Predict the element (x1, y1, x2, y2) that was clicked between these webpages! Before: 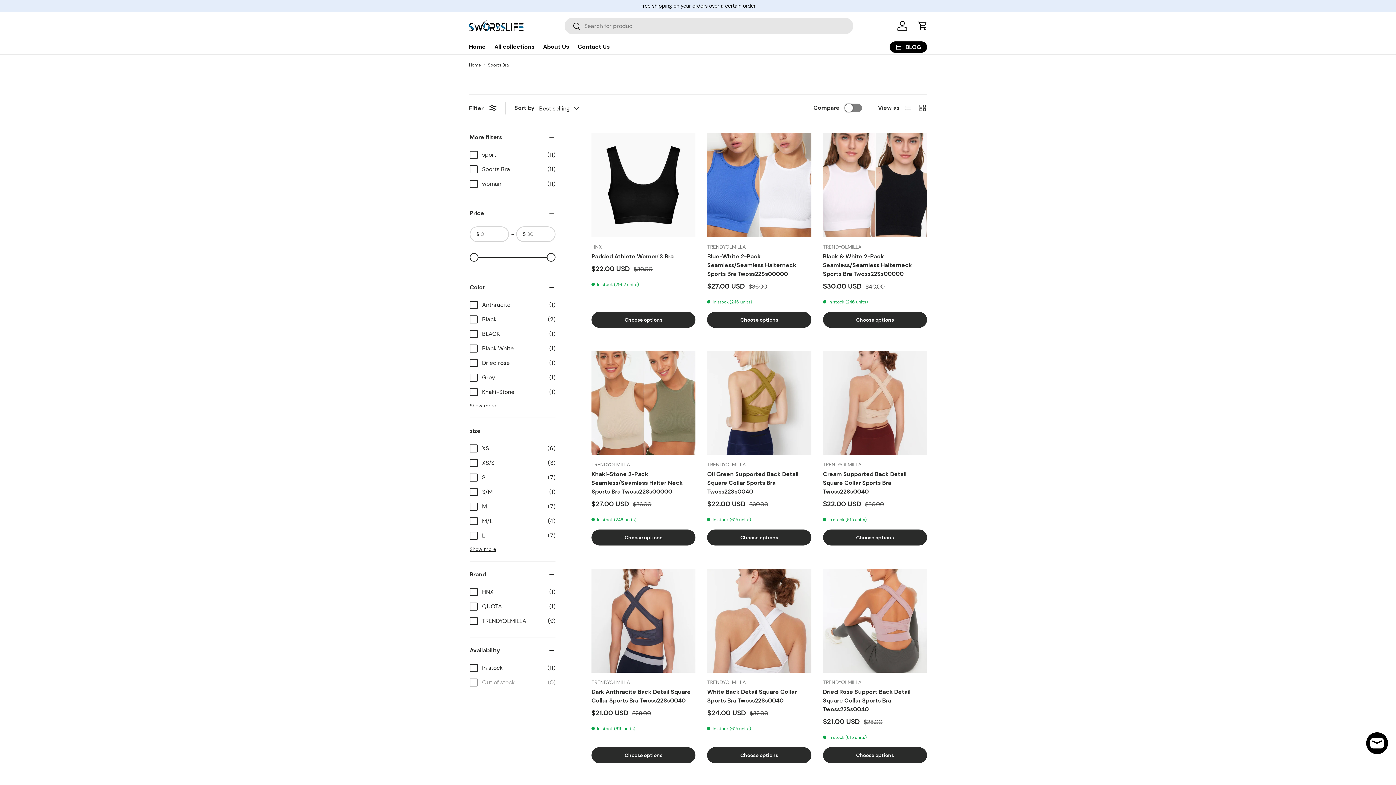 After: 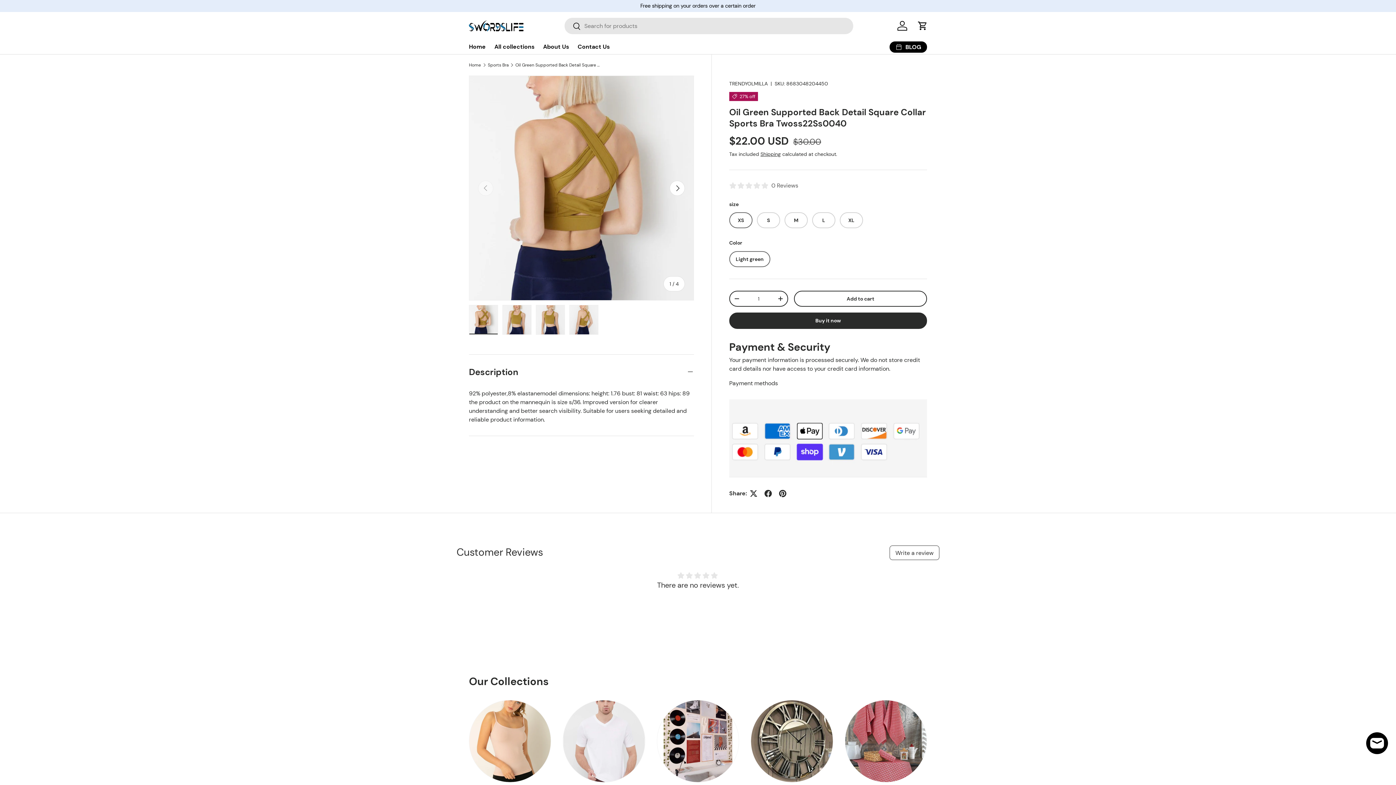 Action: bbox: (707, 351, 811, 455) label: Oil Green Supported Back Detail Square Collar Sports Bra Twoss22Ss0040